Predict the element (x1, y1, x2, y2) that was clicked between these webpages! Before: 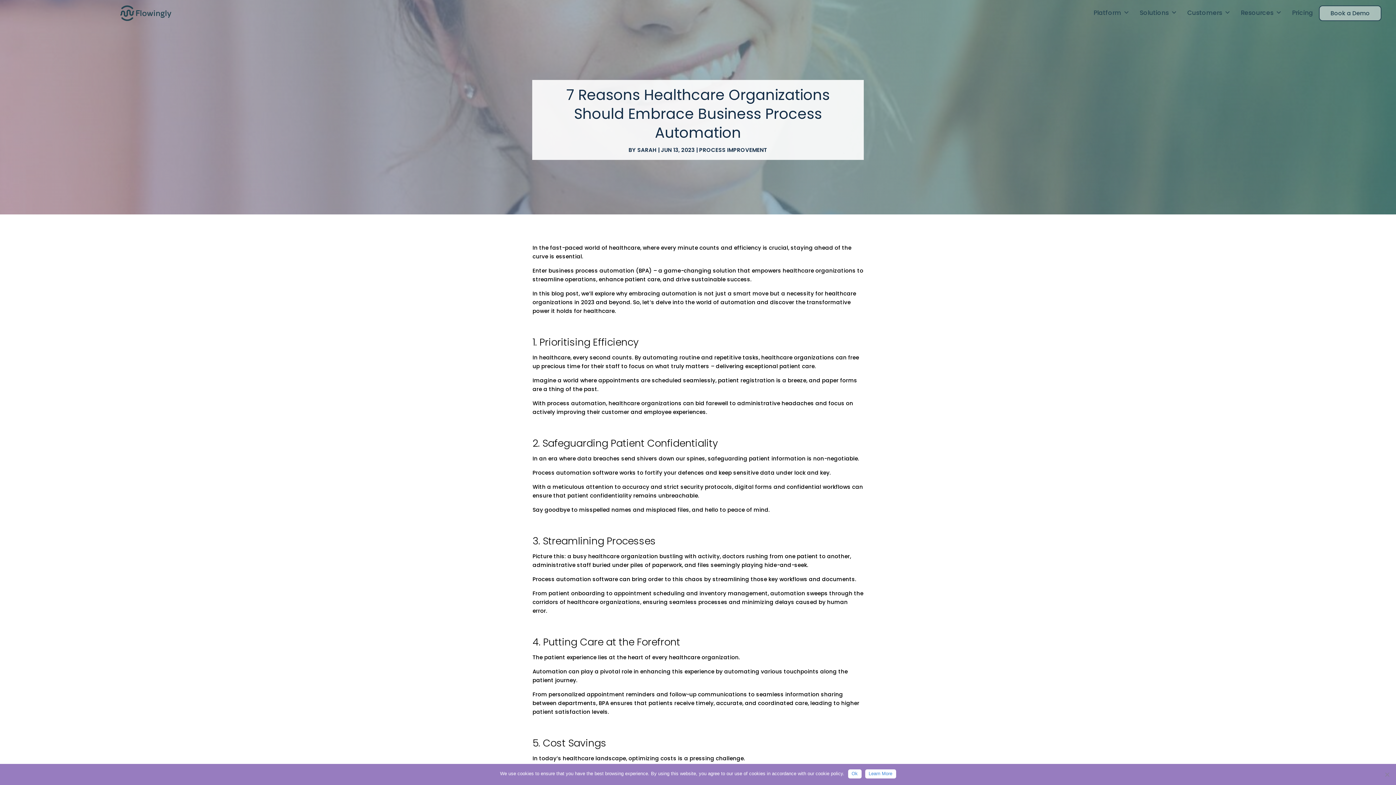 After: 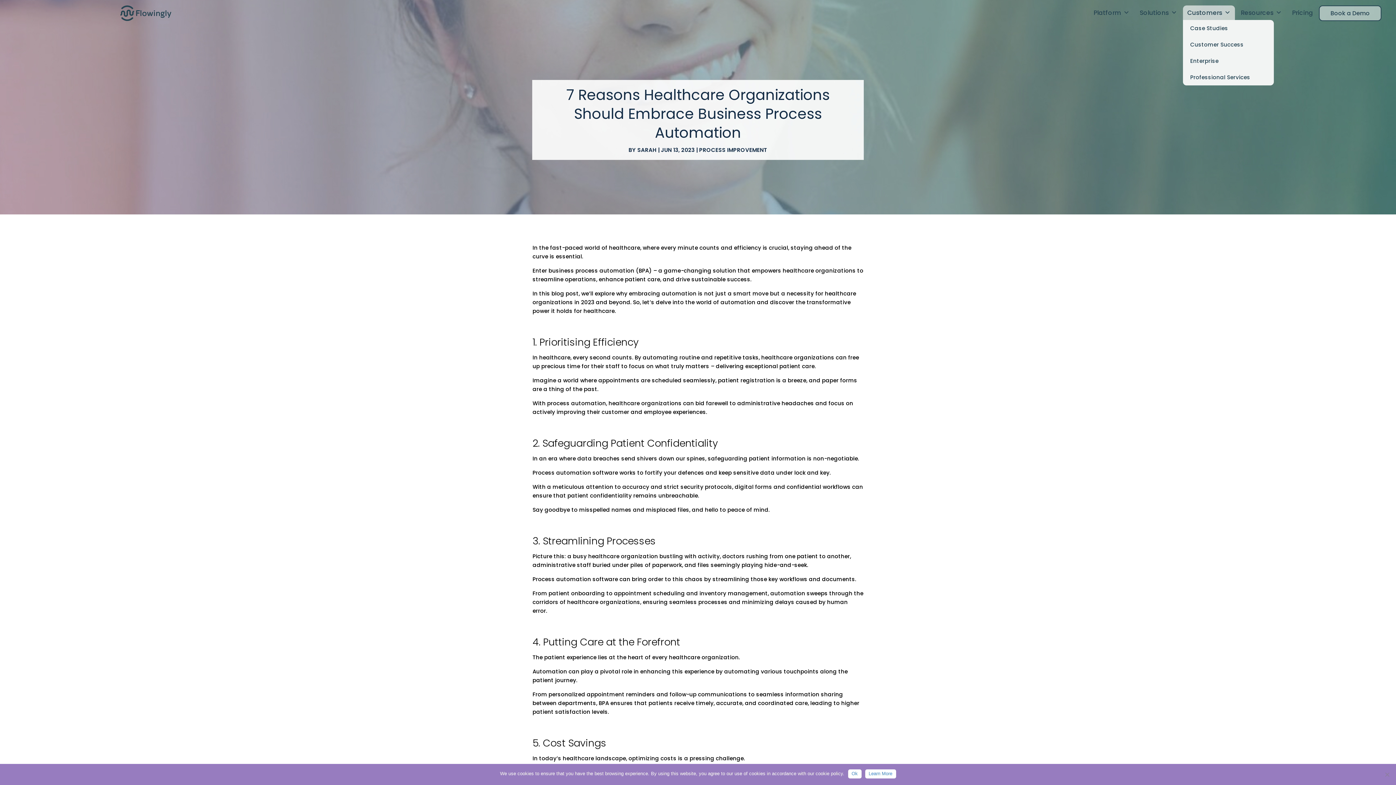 Action: label: Customers bbox: (1183, 5, 1235, 20)